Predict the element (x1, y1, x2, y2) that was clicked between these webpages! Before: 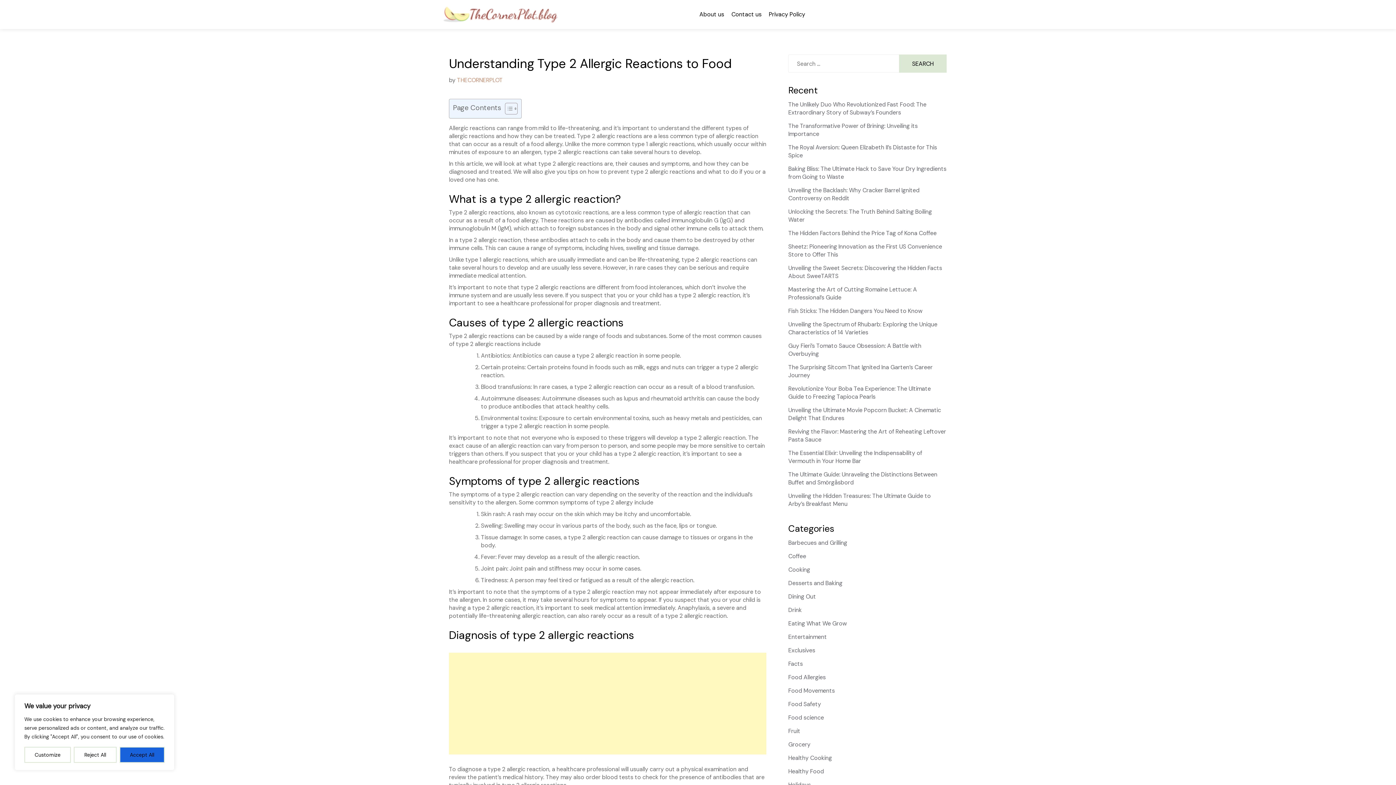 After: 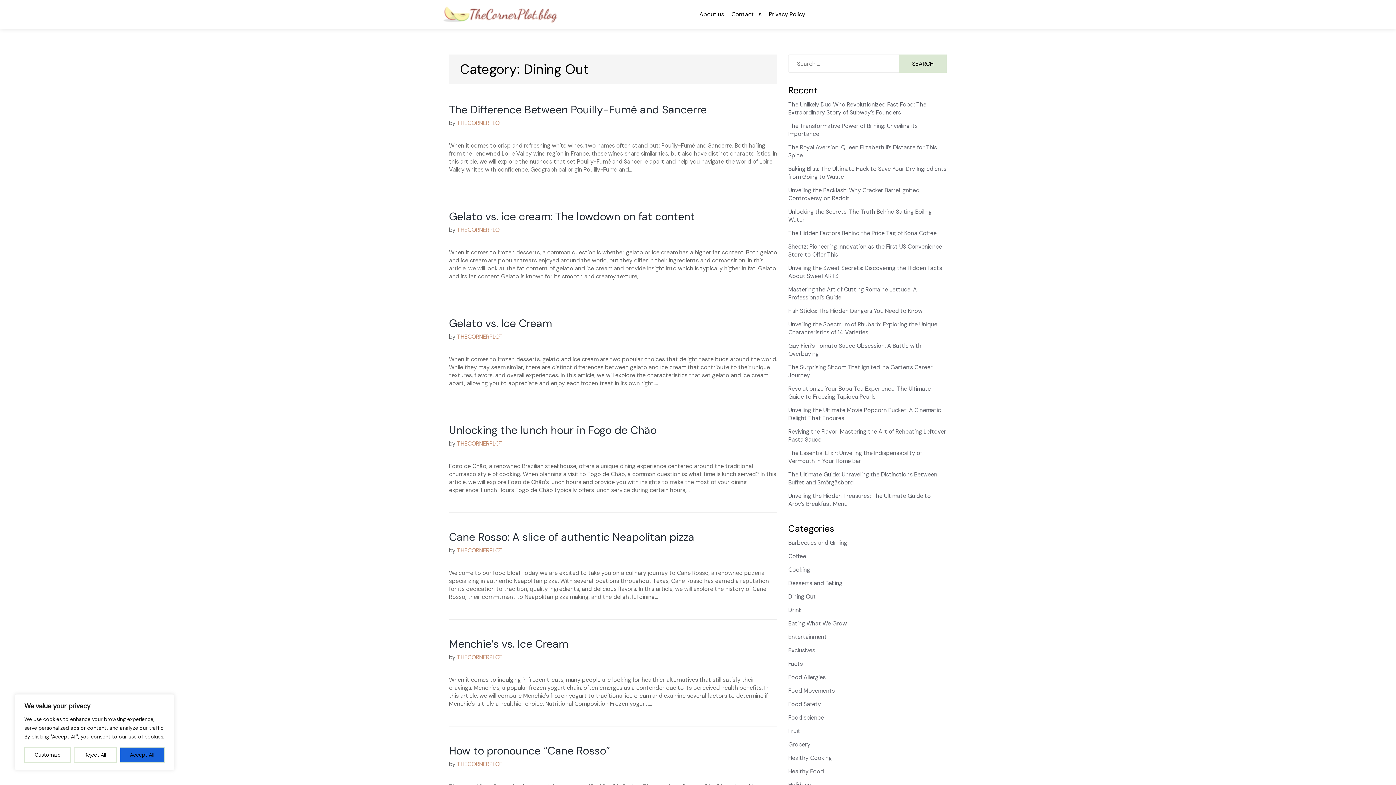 Action: bbox: (788, 593, 816, 600) label: Dining Out